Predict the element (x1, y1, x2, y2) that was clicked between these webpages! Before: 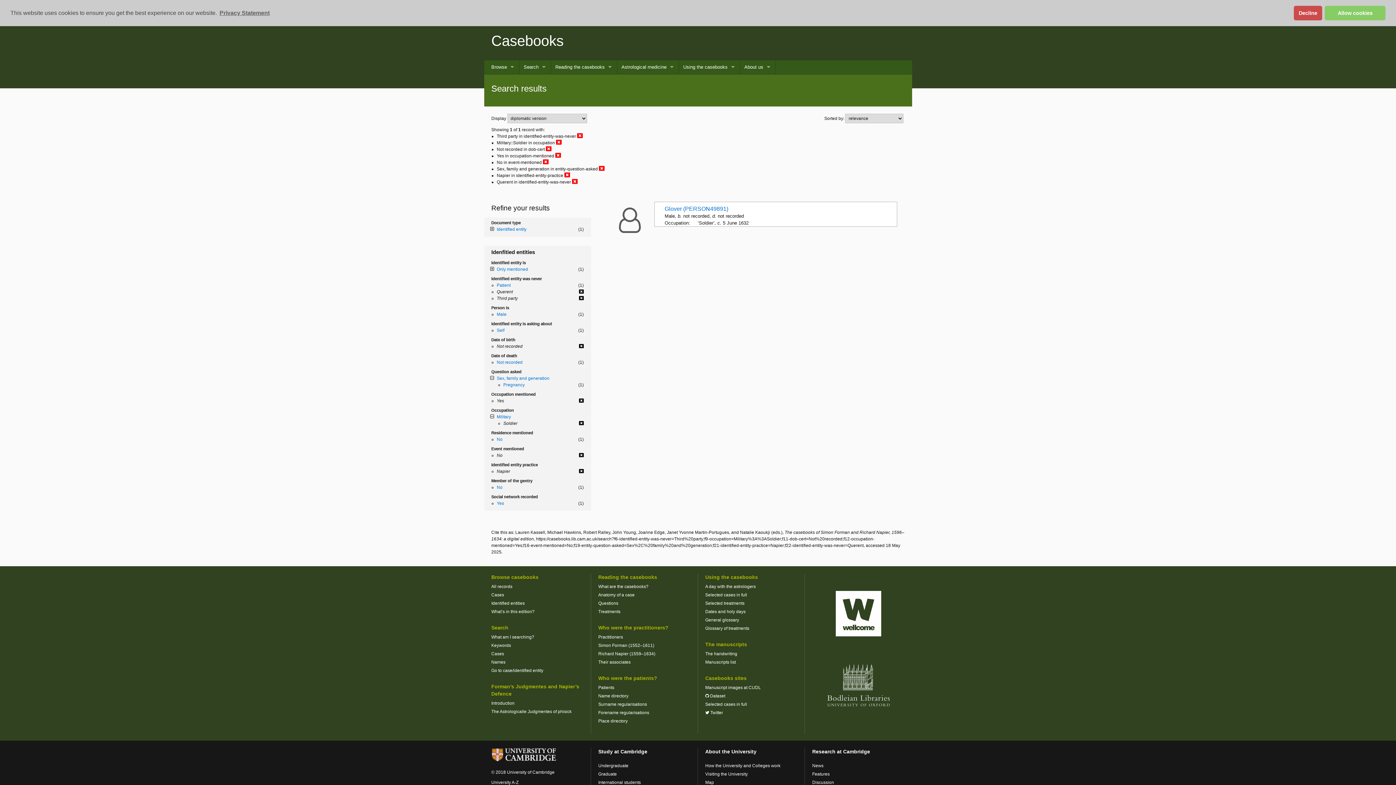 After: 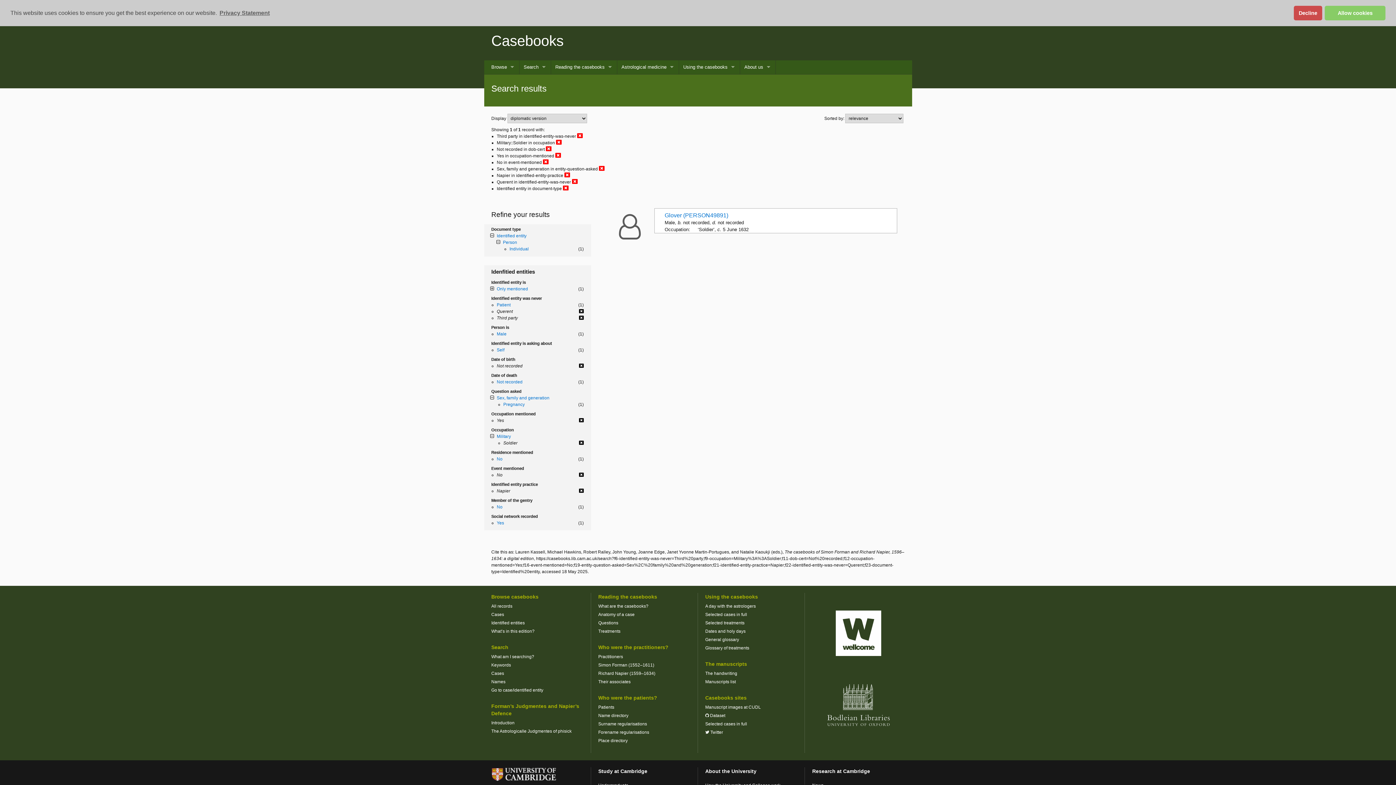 Action: label: Identified entity bbox: (496, 227, 526, 232)